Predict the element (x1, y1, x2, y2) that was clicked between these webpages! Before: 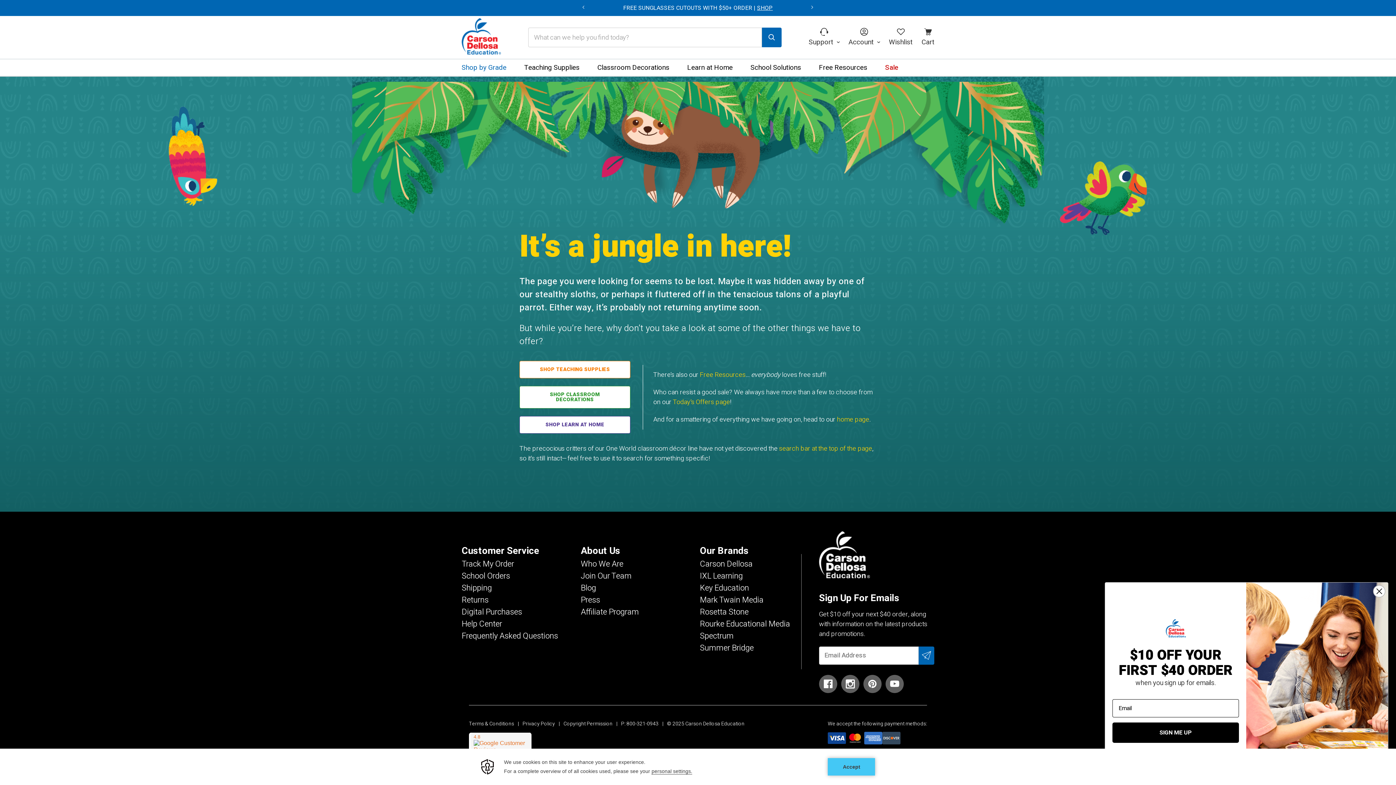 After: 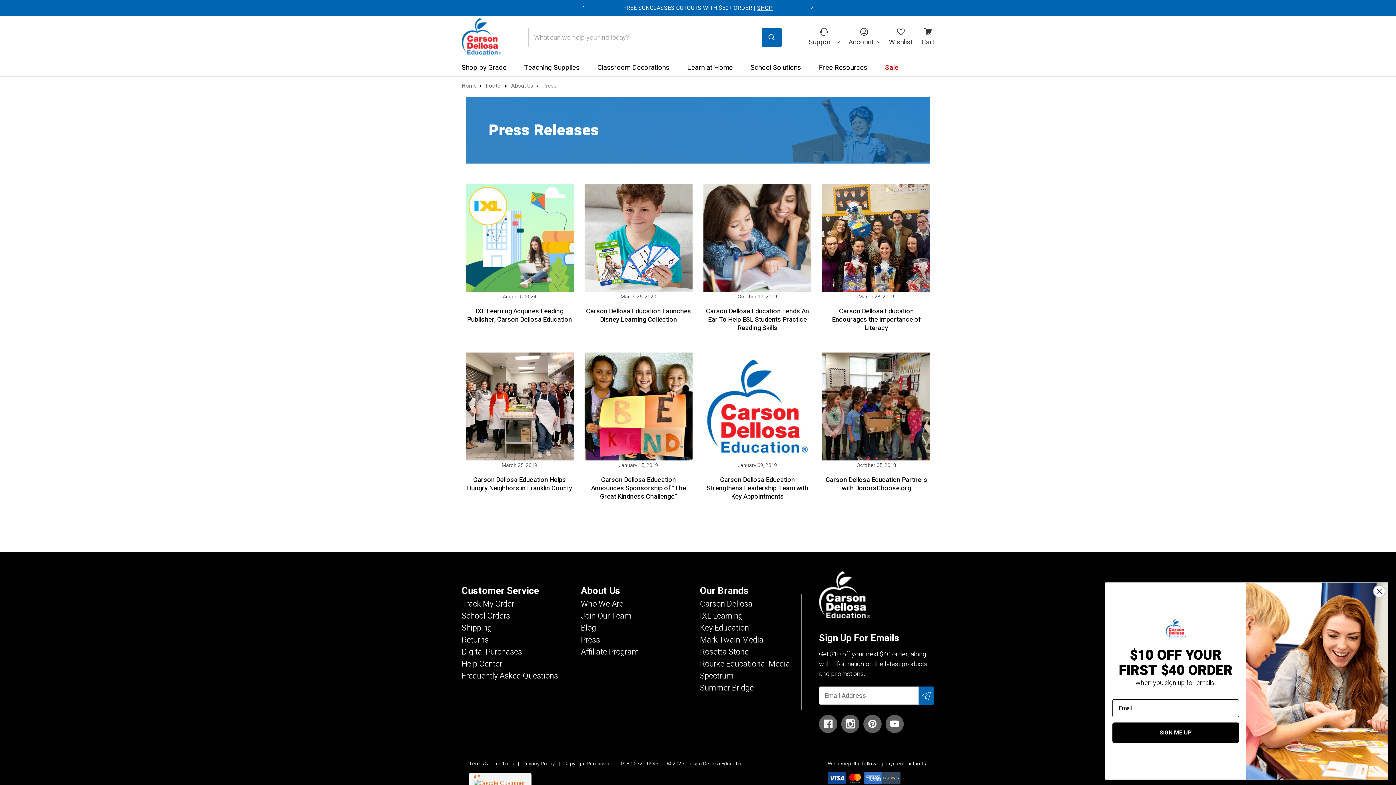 Action: label: Press bbox: (580, 594, 600, 606)